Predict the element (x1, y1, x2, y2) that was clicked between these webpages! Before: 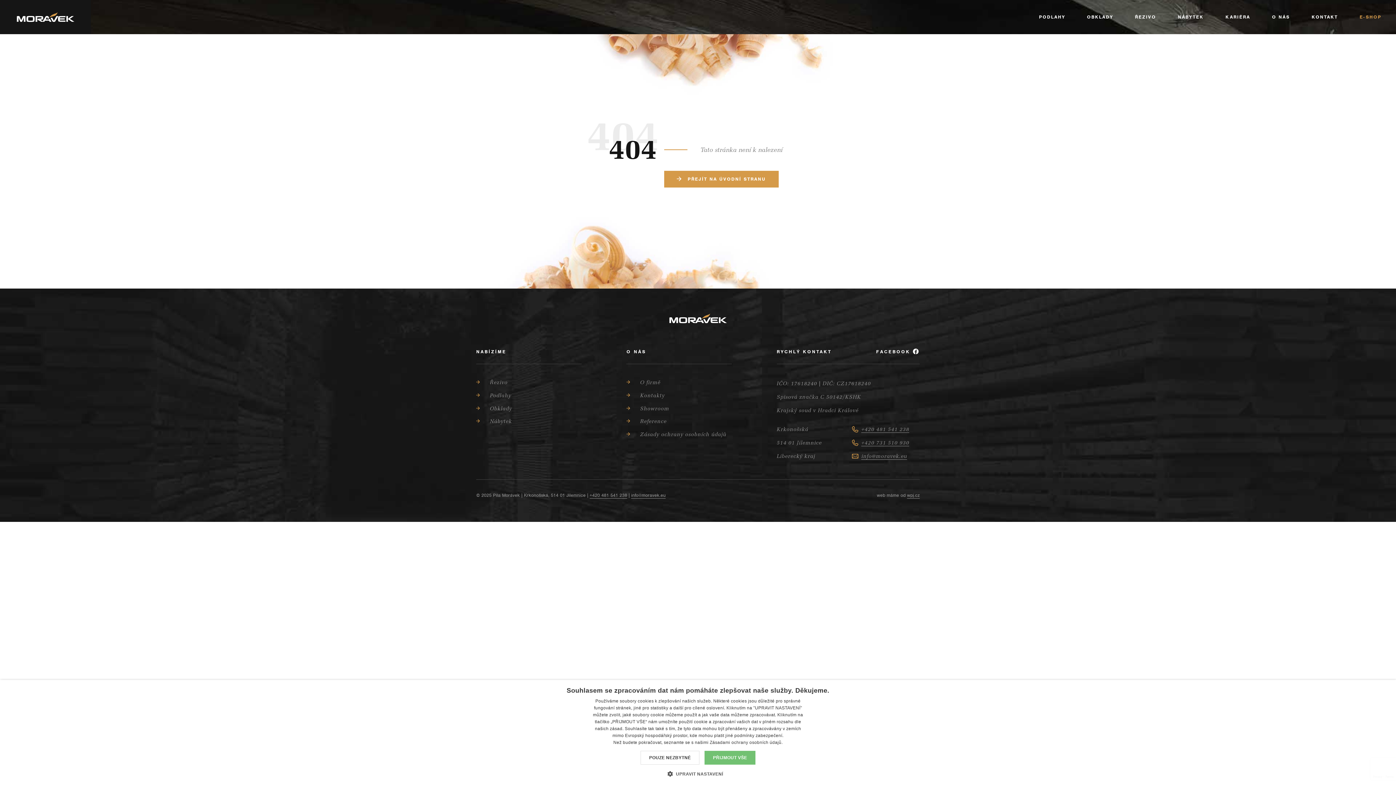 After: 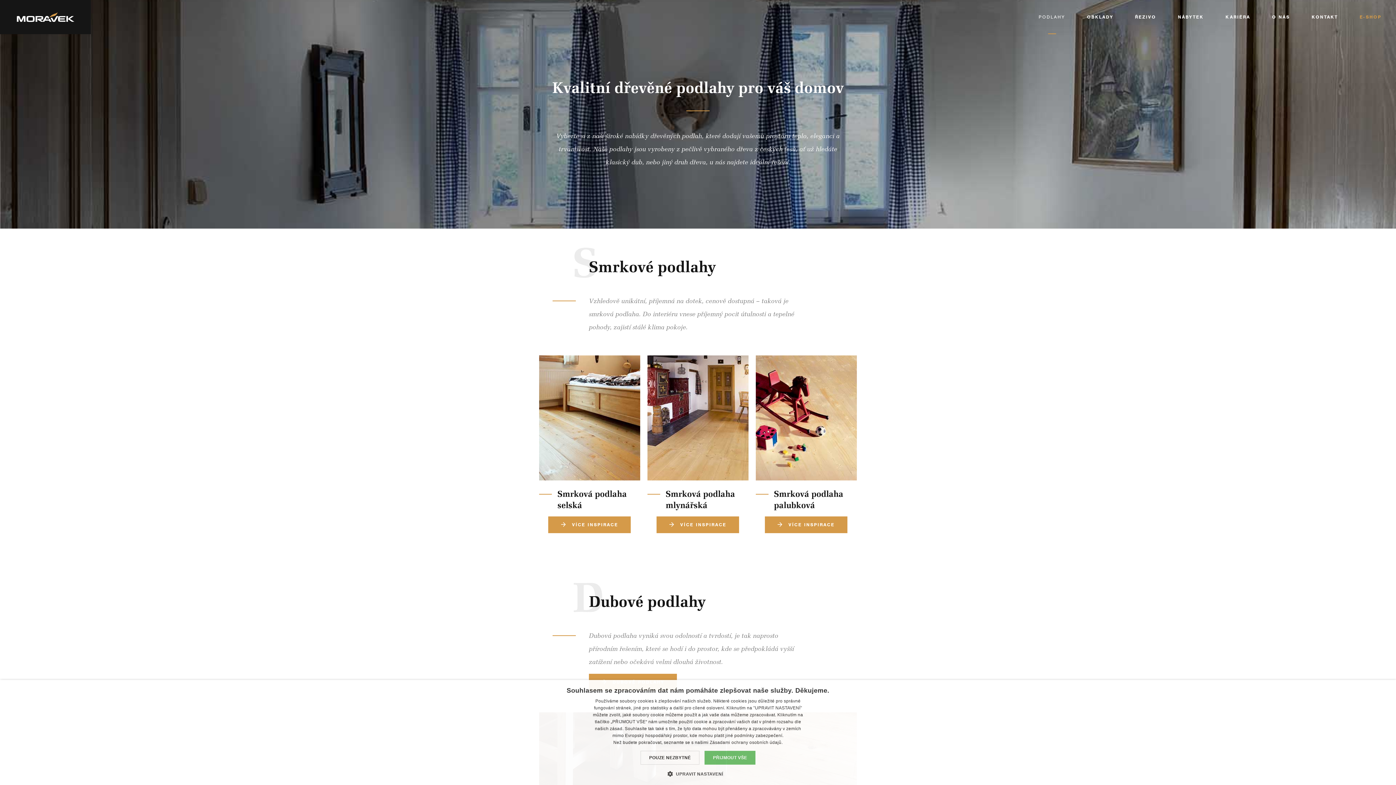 Action: label: PODLAHY bbox: (1028, 0, 1076, 34)